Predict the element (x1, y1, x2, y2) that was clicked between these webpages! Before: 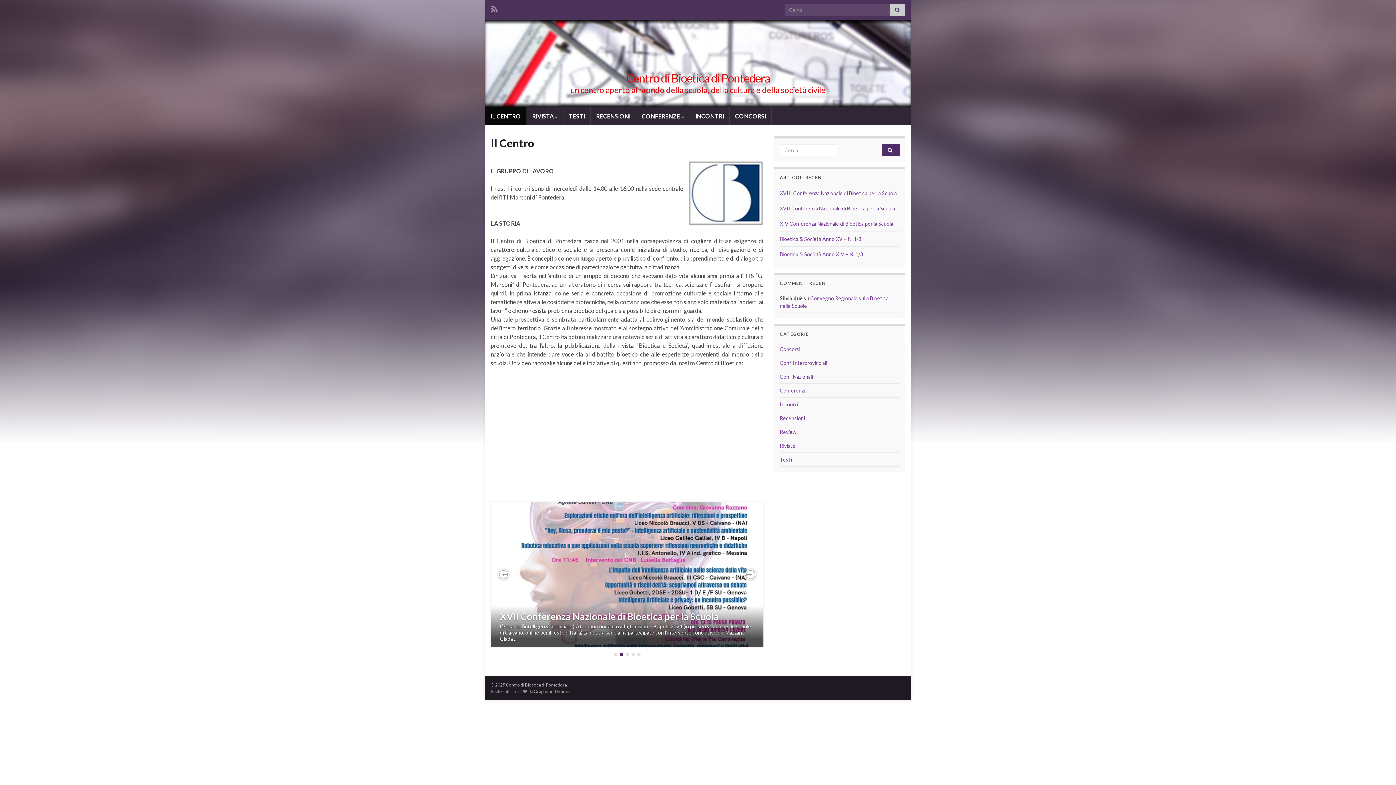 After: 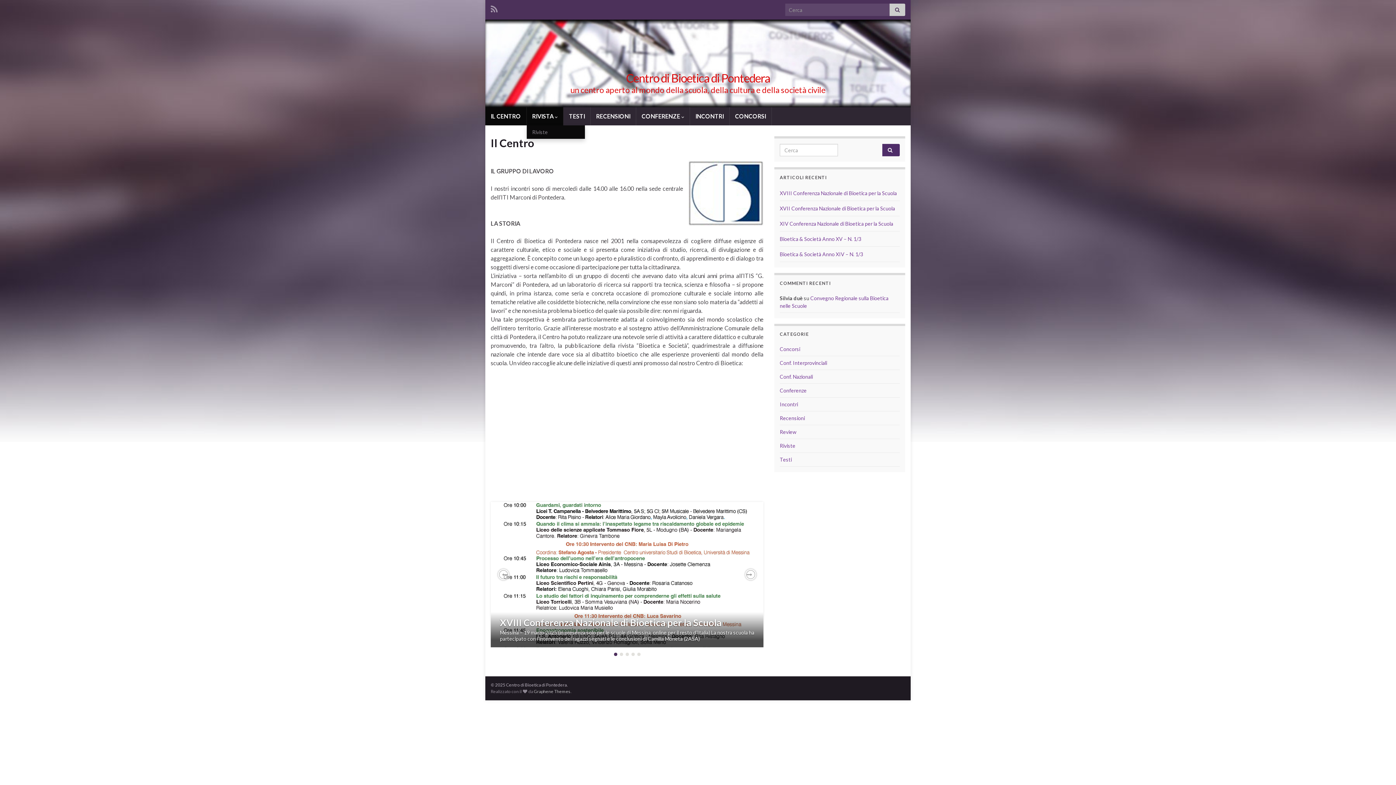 Action: bbox: (526, 107, 563, 125) label: RIVISTA 